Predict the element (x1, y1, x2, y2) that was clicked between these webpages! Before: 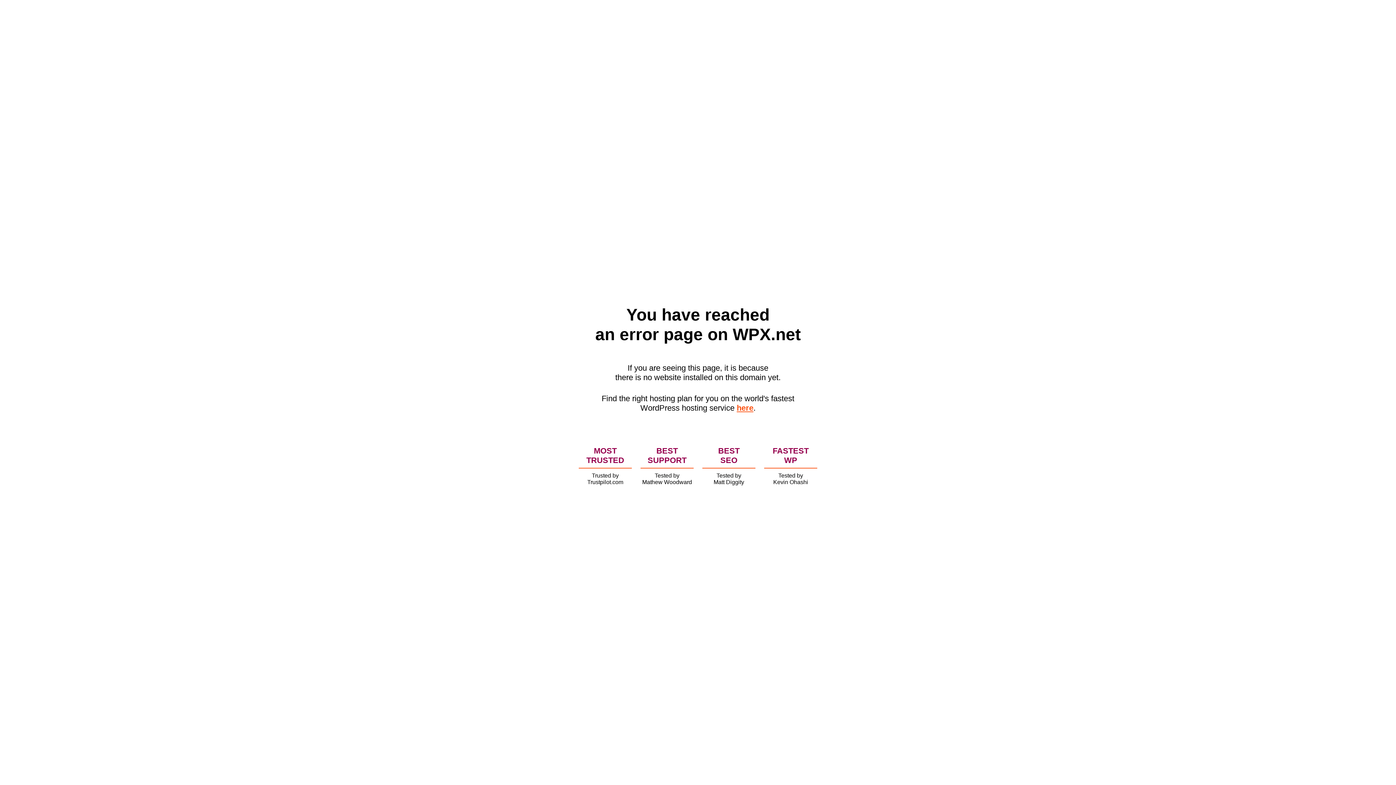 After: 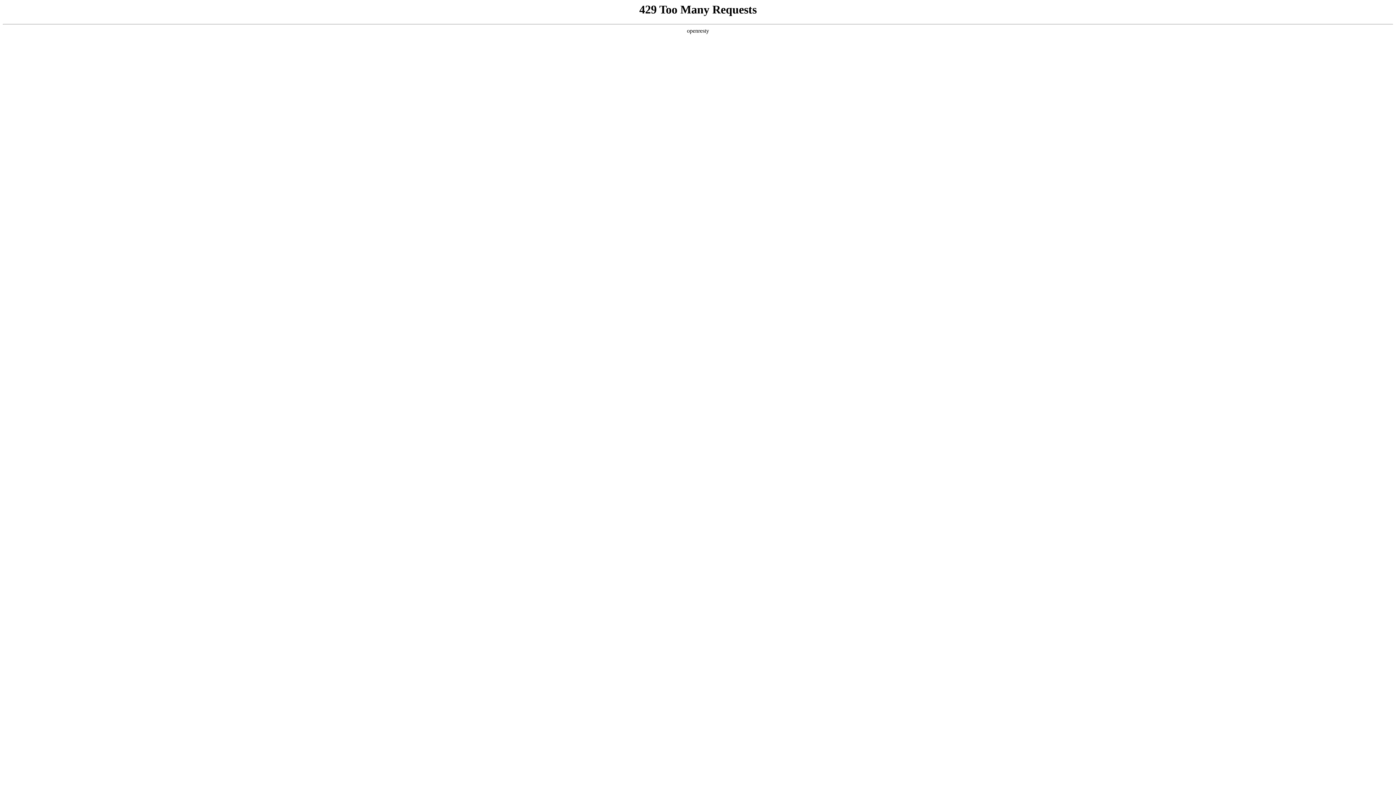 Action: bbox: (736, 403, 753, 412) label: here